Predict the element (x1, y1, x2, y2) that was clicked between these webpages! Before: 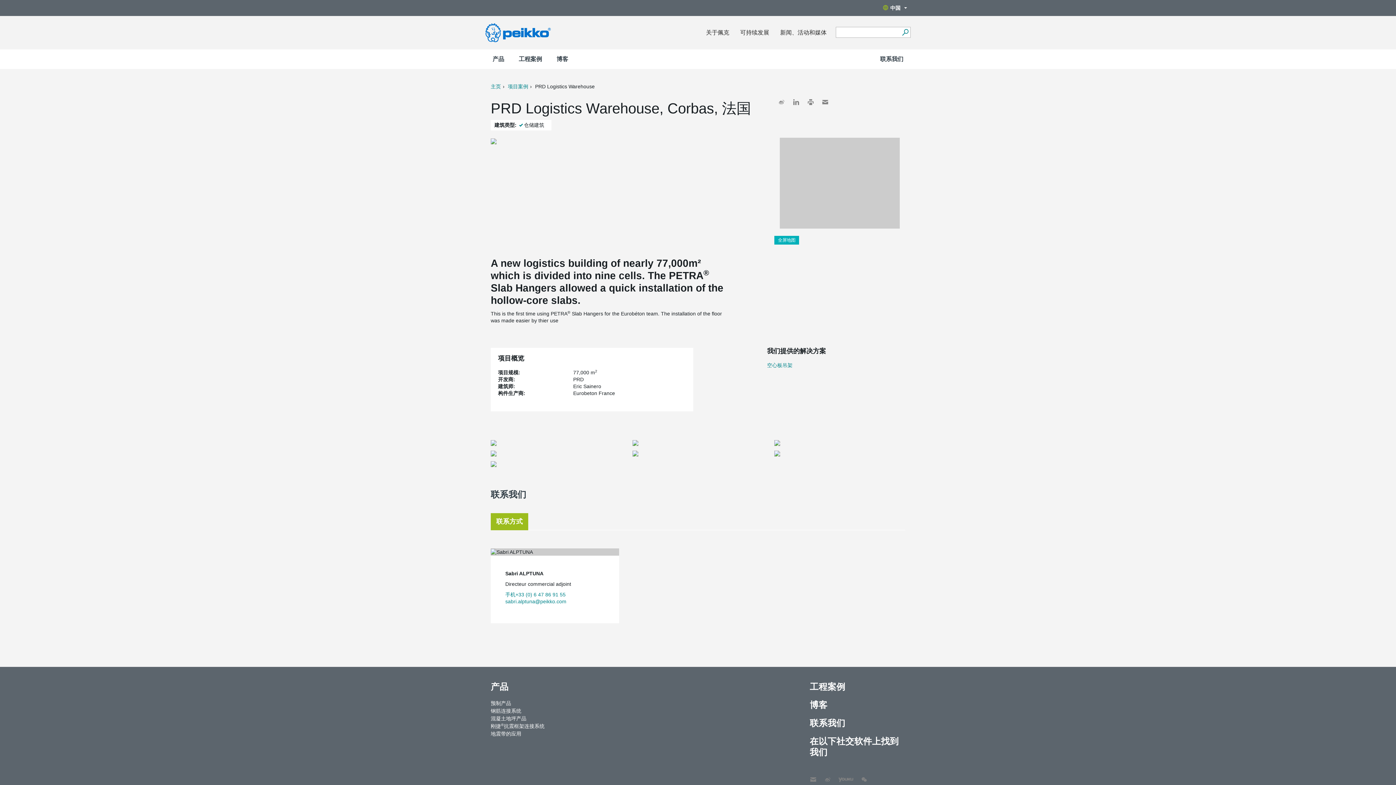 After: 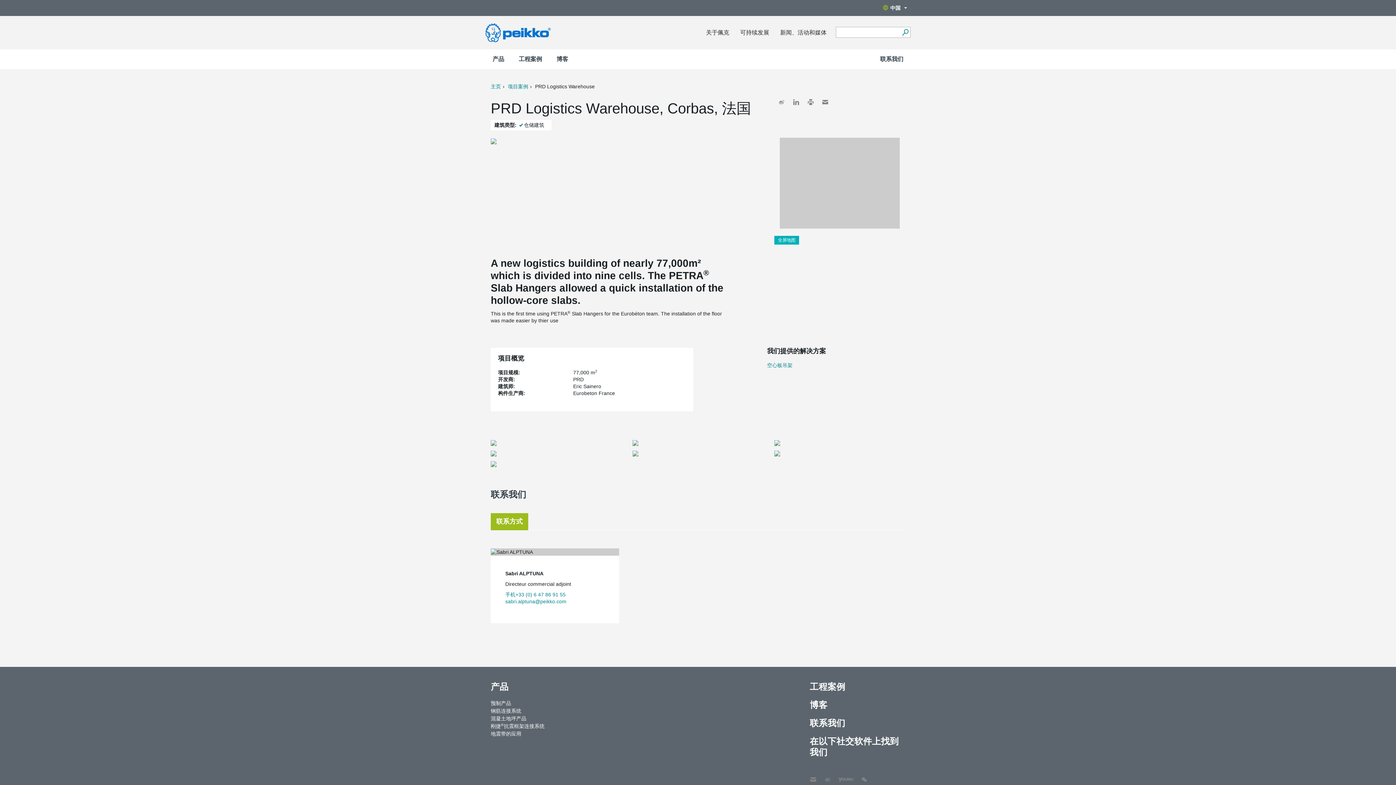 Action: bbox: (792, 98, 800, 105) label: LinkedIn